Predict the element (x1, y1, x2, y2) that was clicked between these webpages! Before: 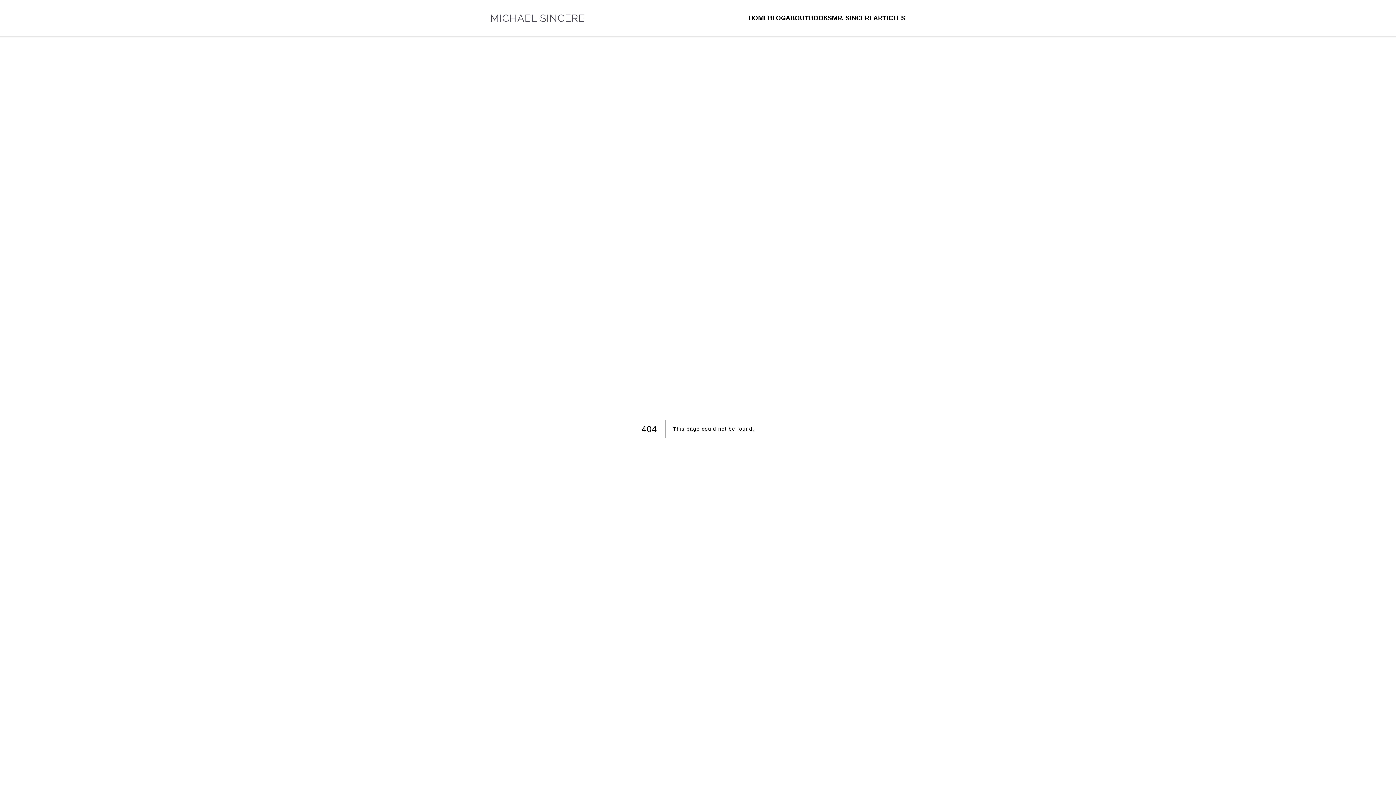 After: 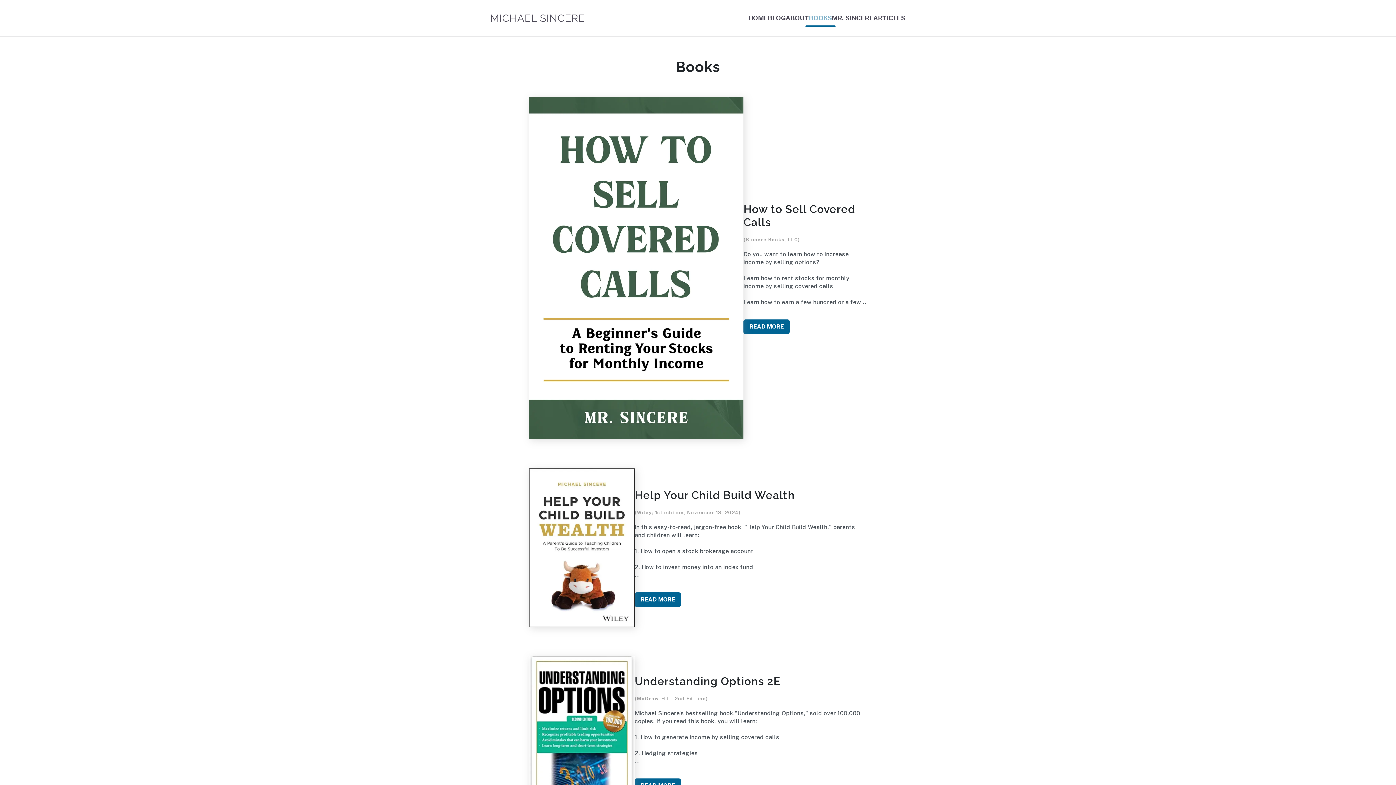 Action: label: BOOKS bbox: (809, 13, 832, 23)